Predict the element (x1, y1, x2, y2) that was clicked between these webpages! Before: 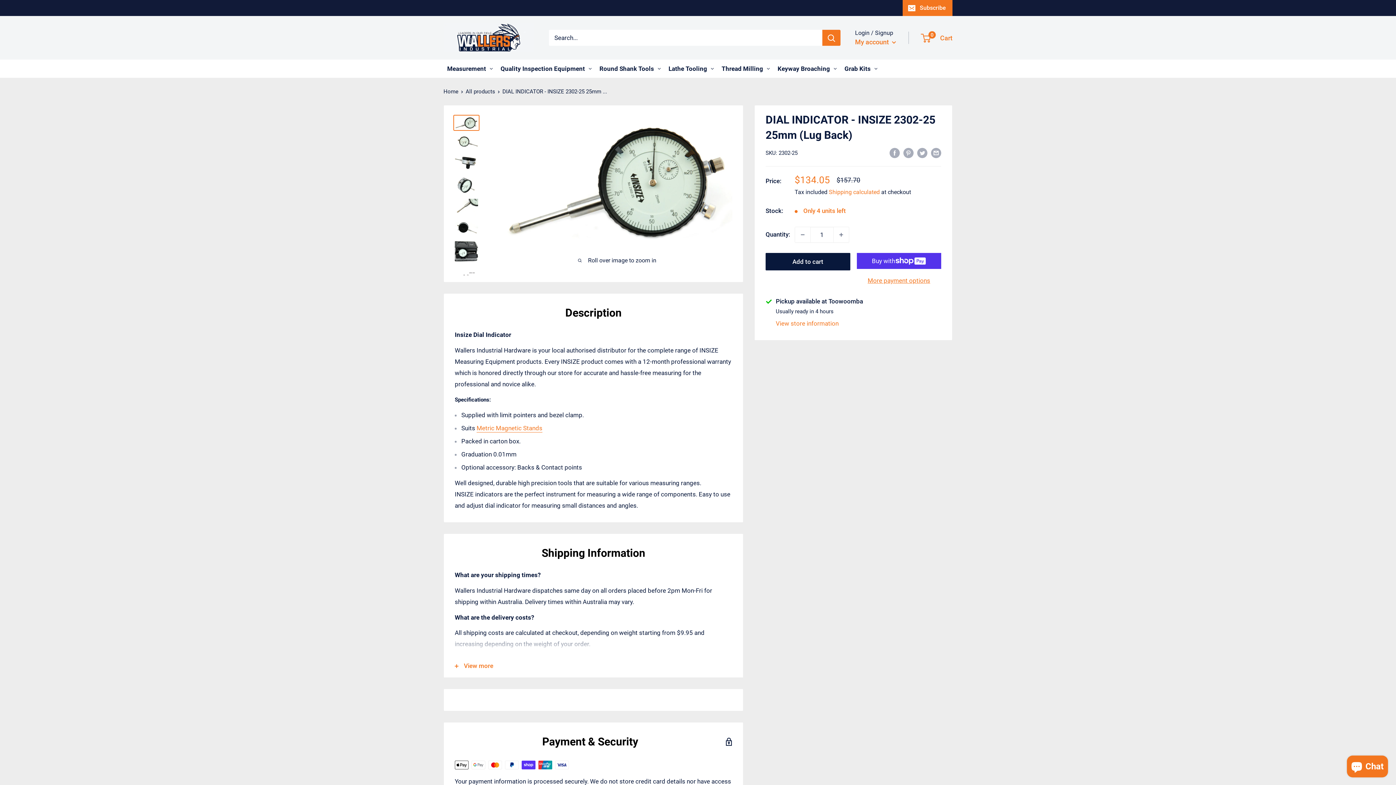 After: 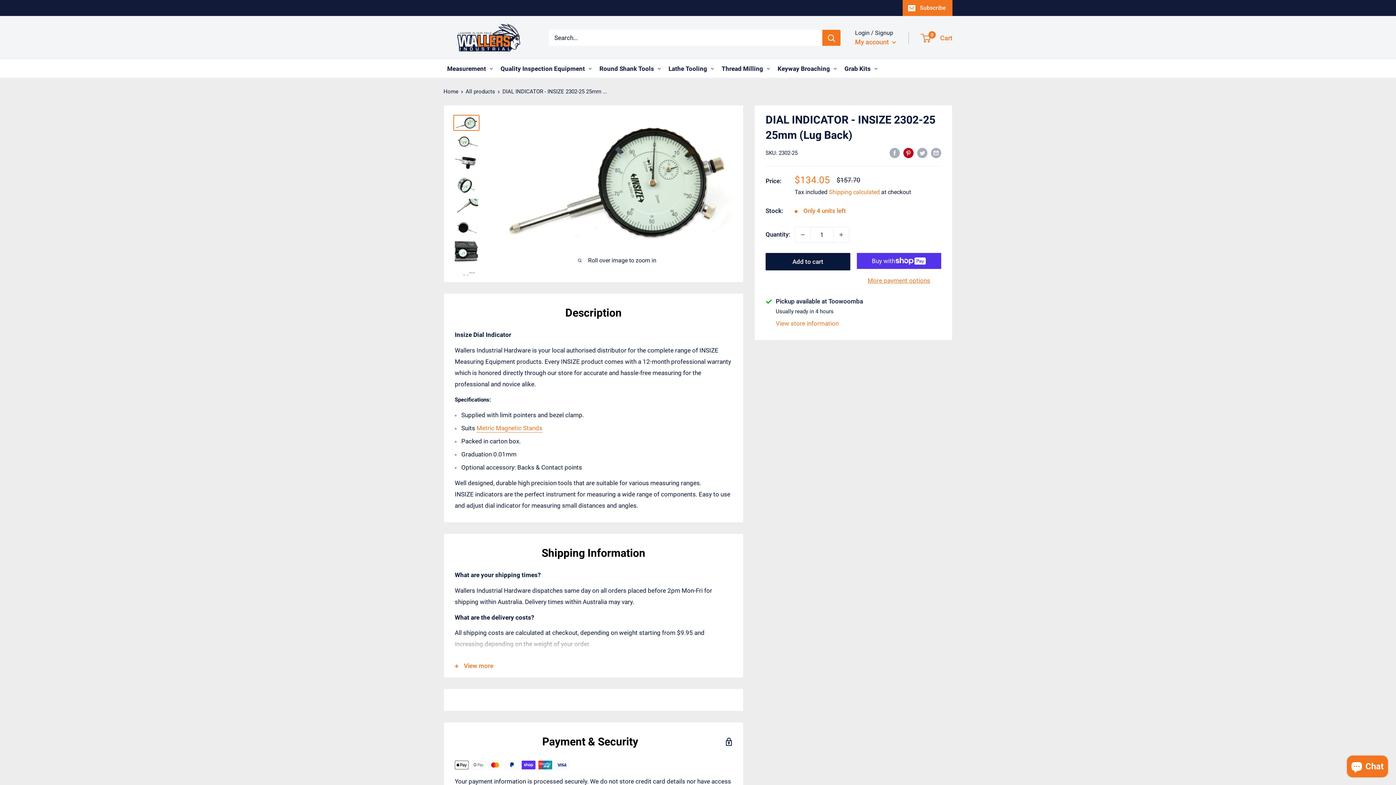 Action: bbox: (903, 146, 913, 158) label: Pin on Pinterest